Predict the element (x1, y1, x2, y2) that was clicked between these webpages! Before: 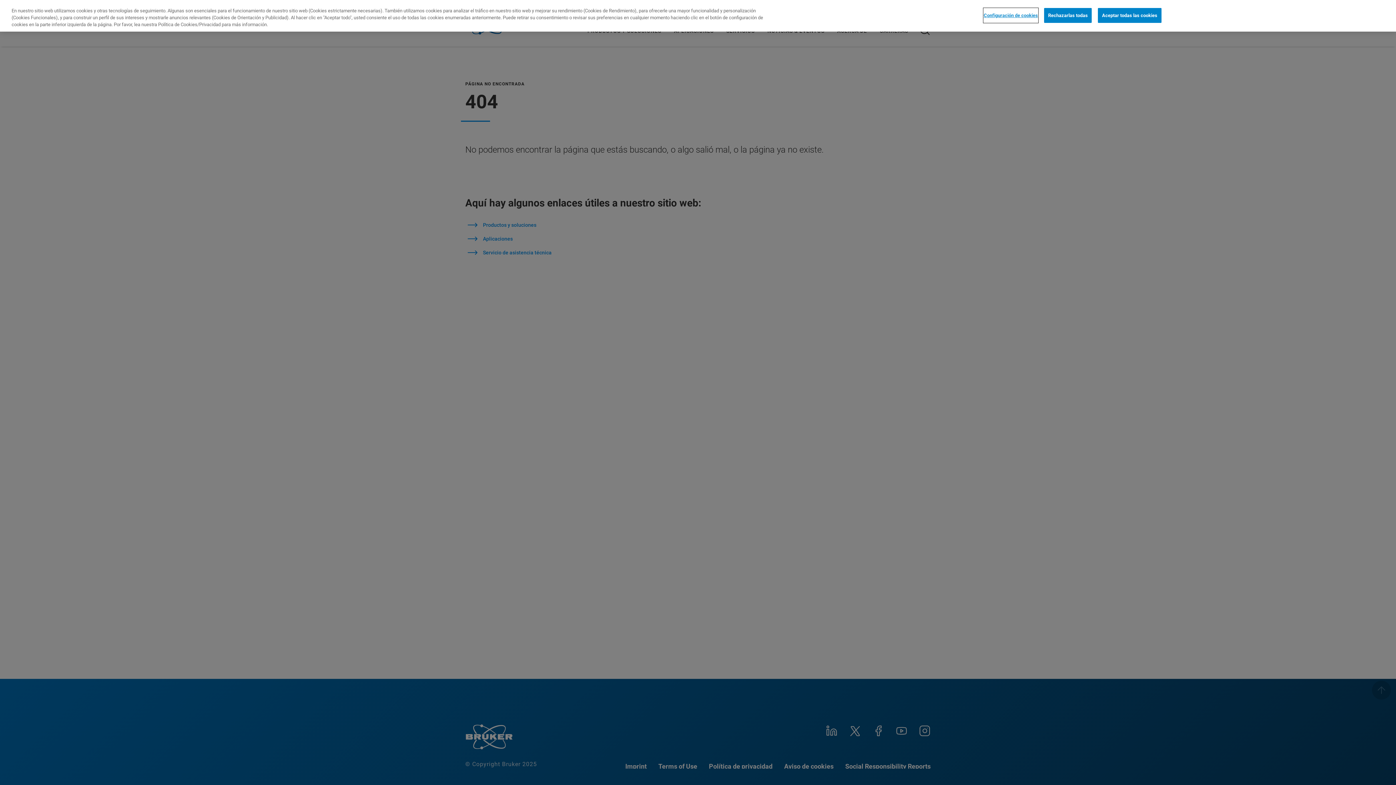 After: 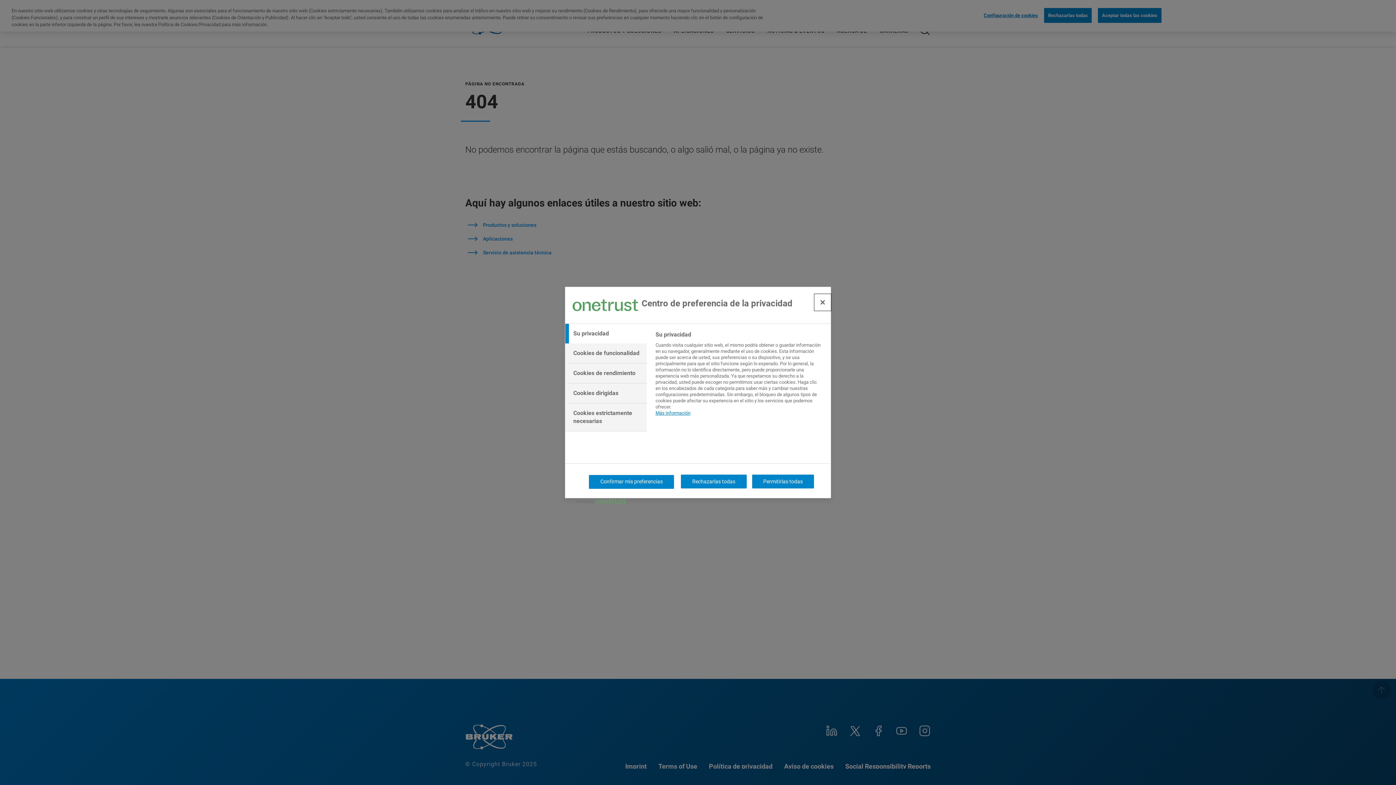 Action: label: Configuración de cookies bbox: (983, 8, 1038, 22)